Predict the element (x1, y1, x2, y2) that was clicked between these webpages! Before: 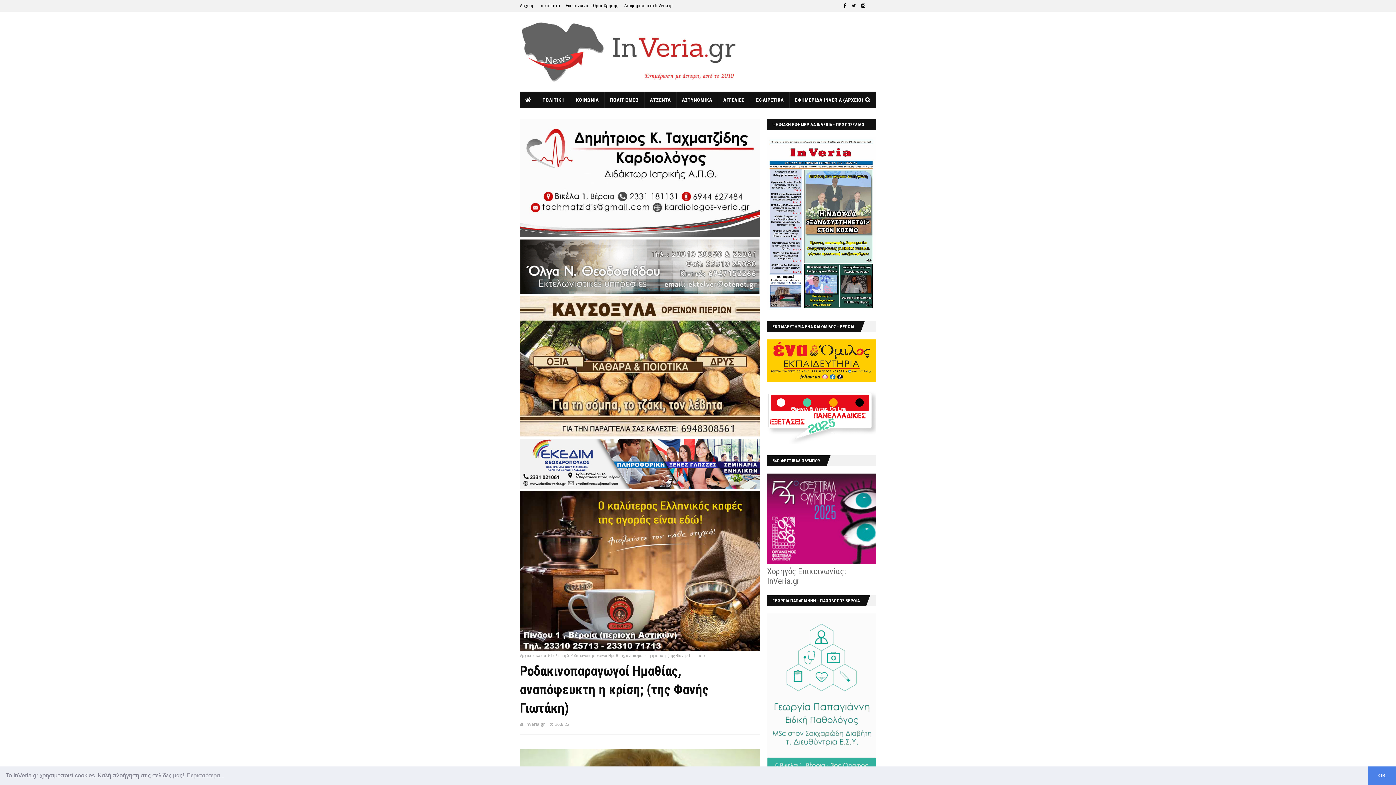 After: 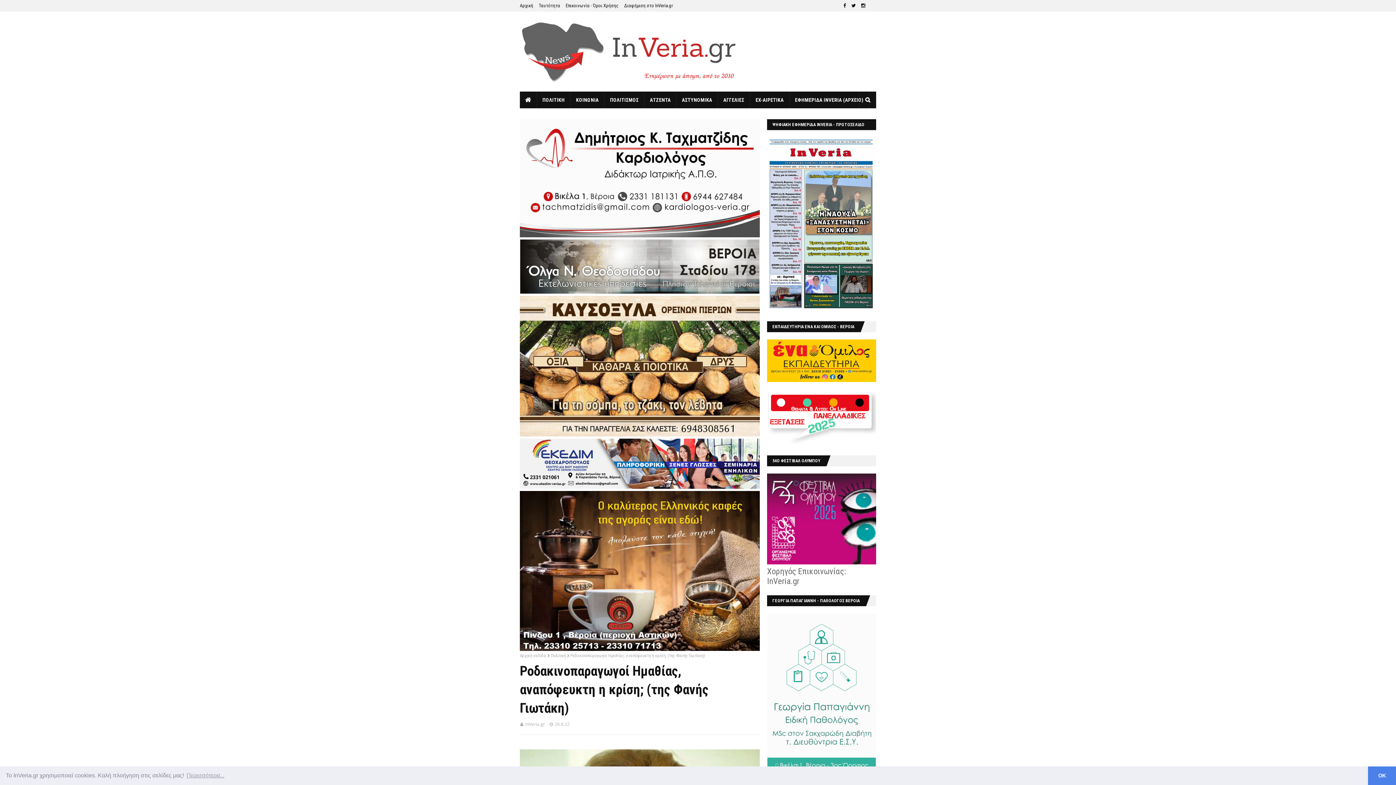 Action: bbox: (520, 429, 760, 438)